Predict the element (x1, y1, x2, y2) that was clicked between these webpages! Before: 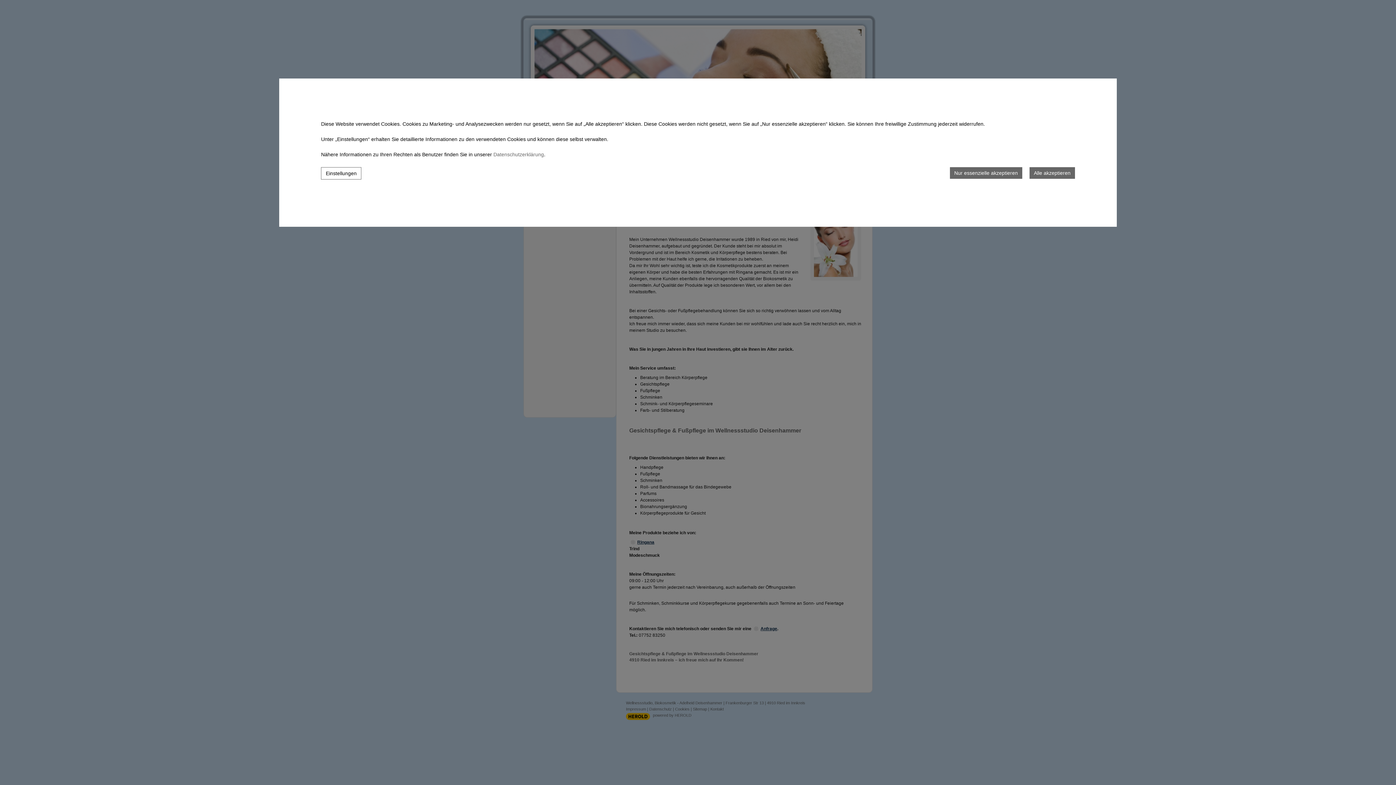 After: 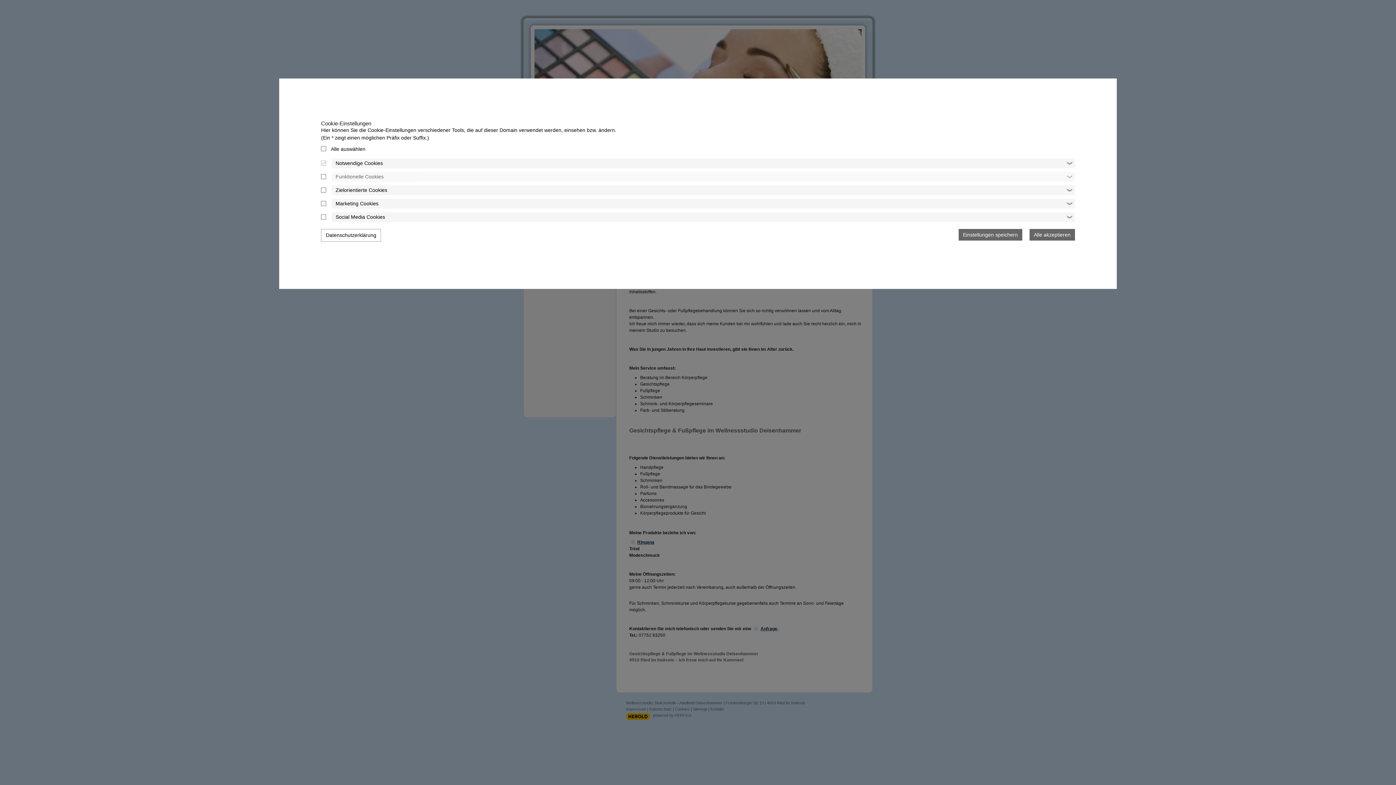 Action: bbox: (321, 167, 361, 179) label: Einstellungen